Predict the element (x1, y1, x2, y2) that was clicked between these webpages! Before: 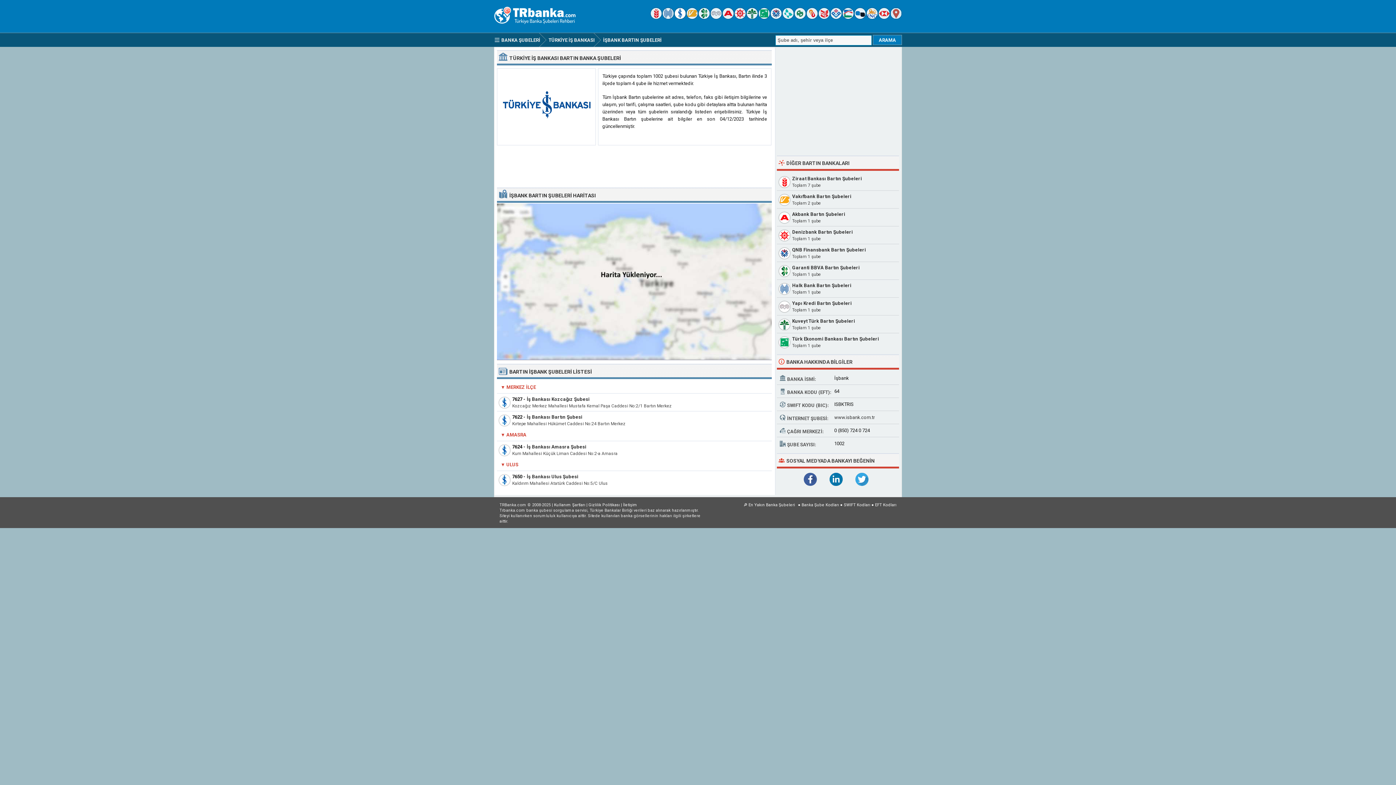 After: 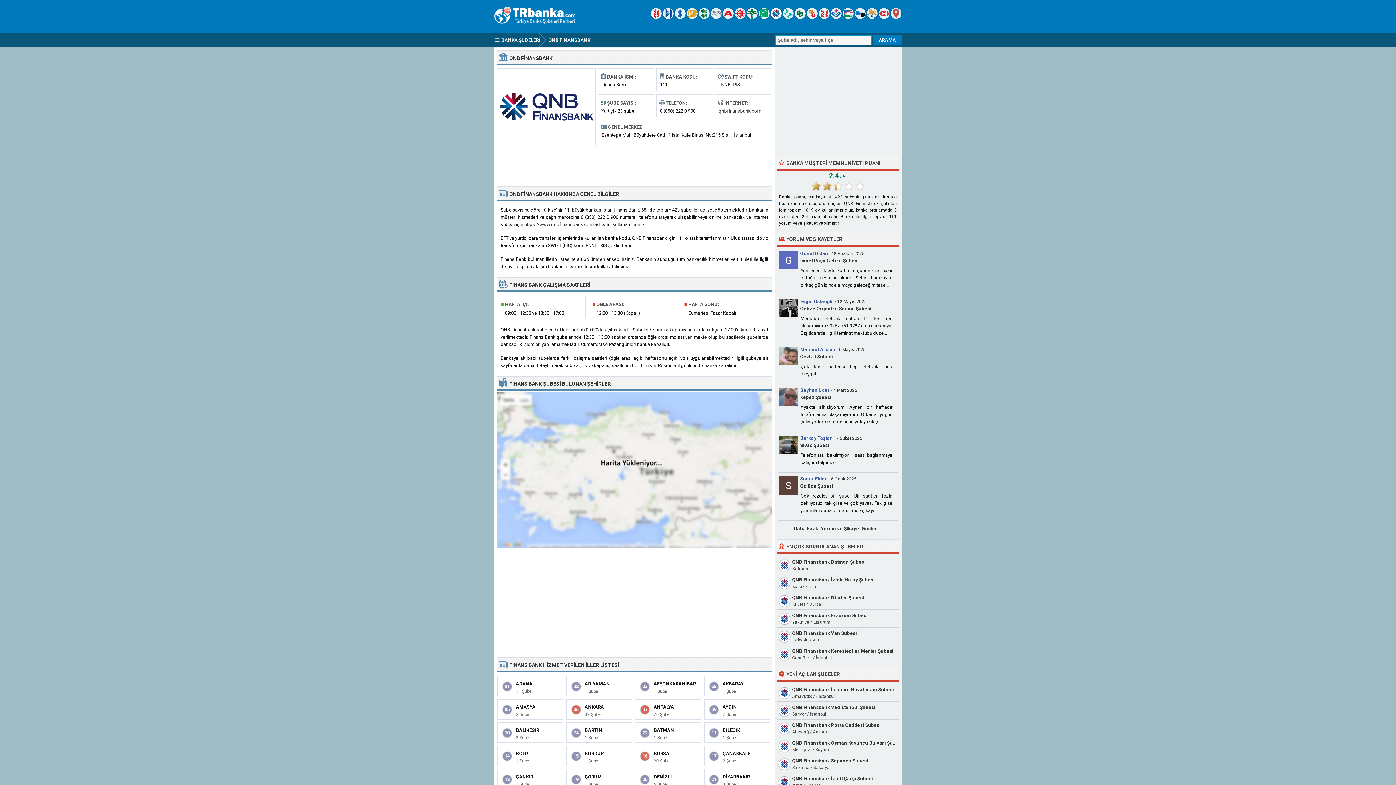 Action: bbox: (770, 14, 781, 20)